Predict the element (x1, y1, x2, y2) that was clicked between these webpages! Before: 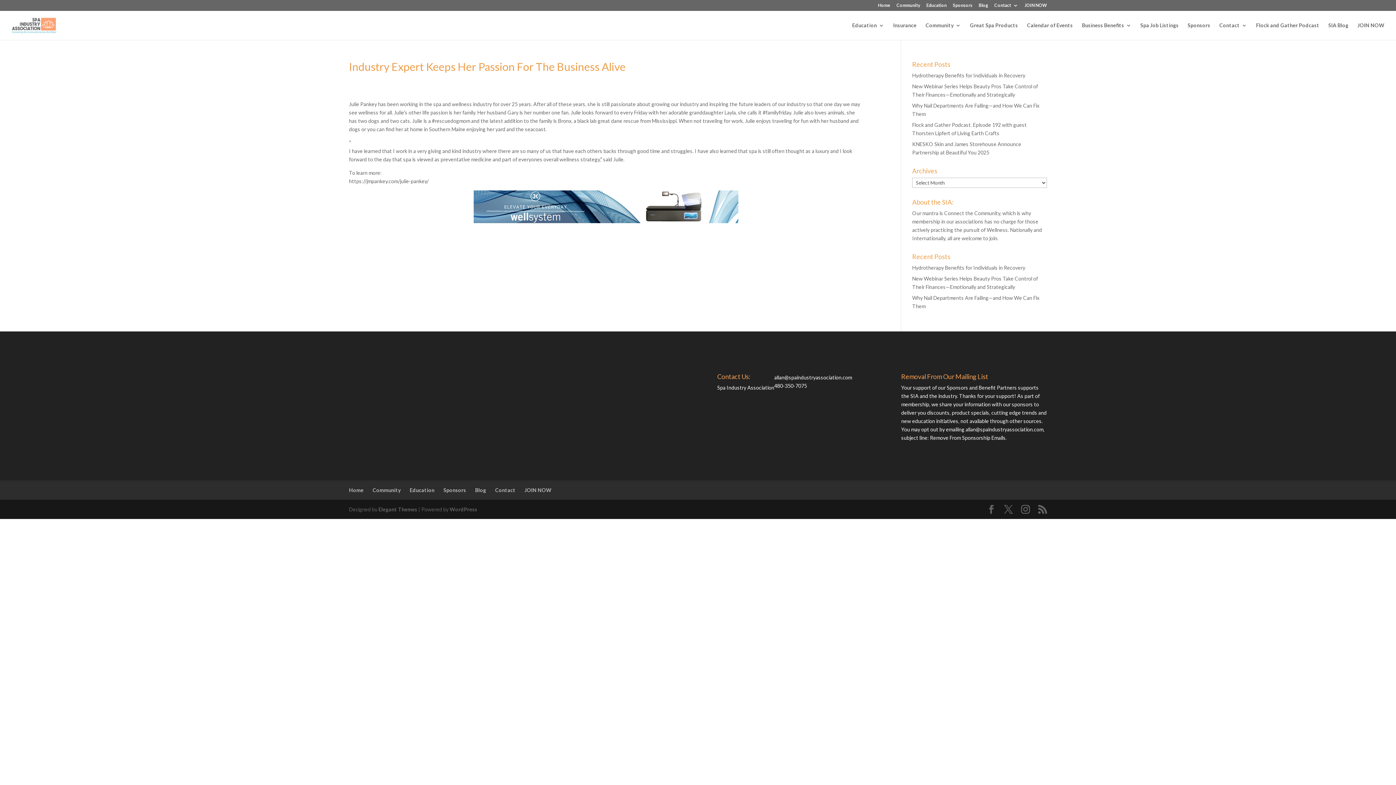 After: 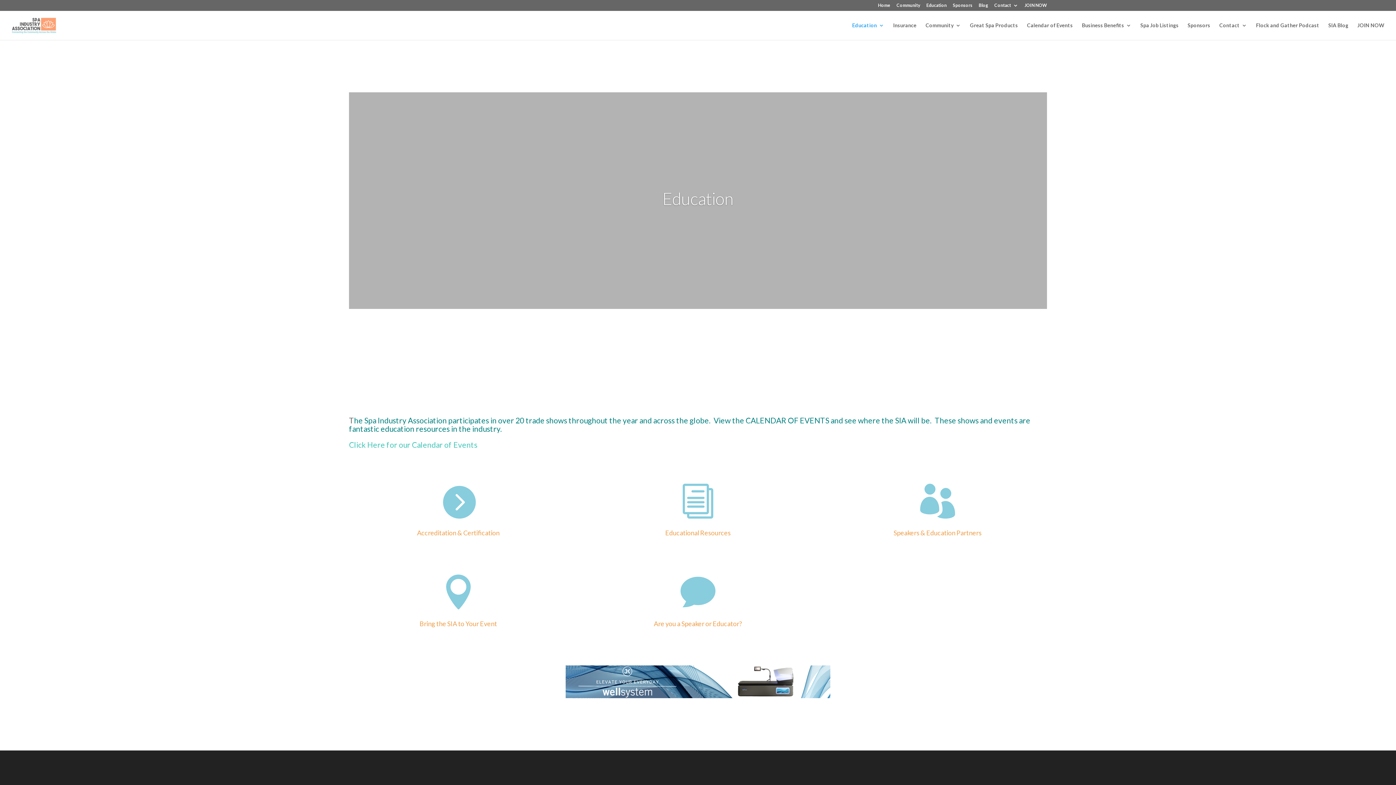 Action: label: Education bbox: (926, 3, 946, 10)